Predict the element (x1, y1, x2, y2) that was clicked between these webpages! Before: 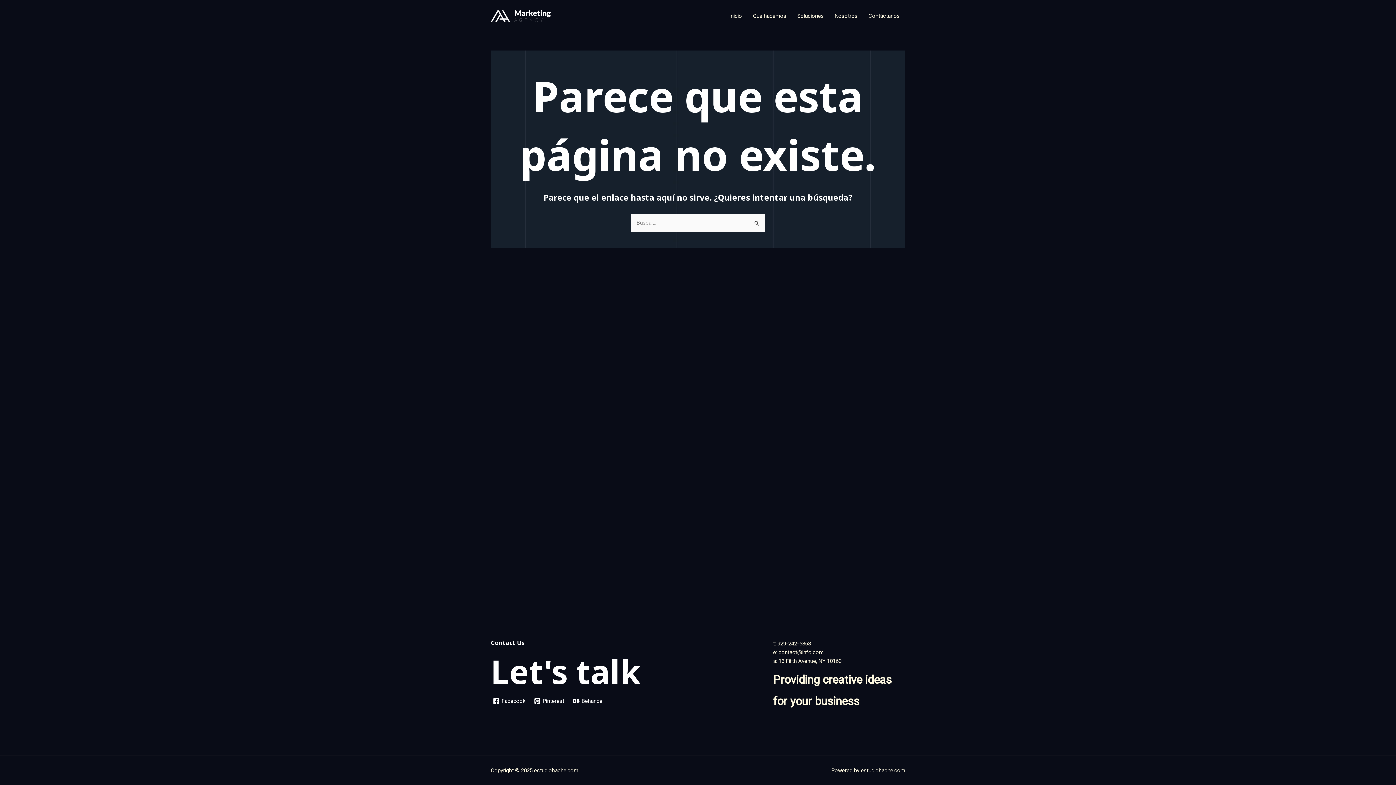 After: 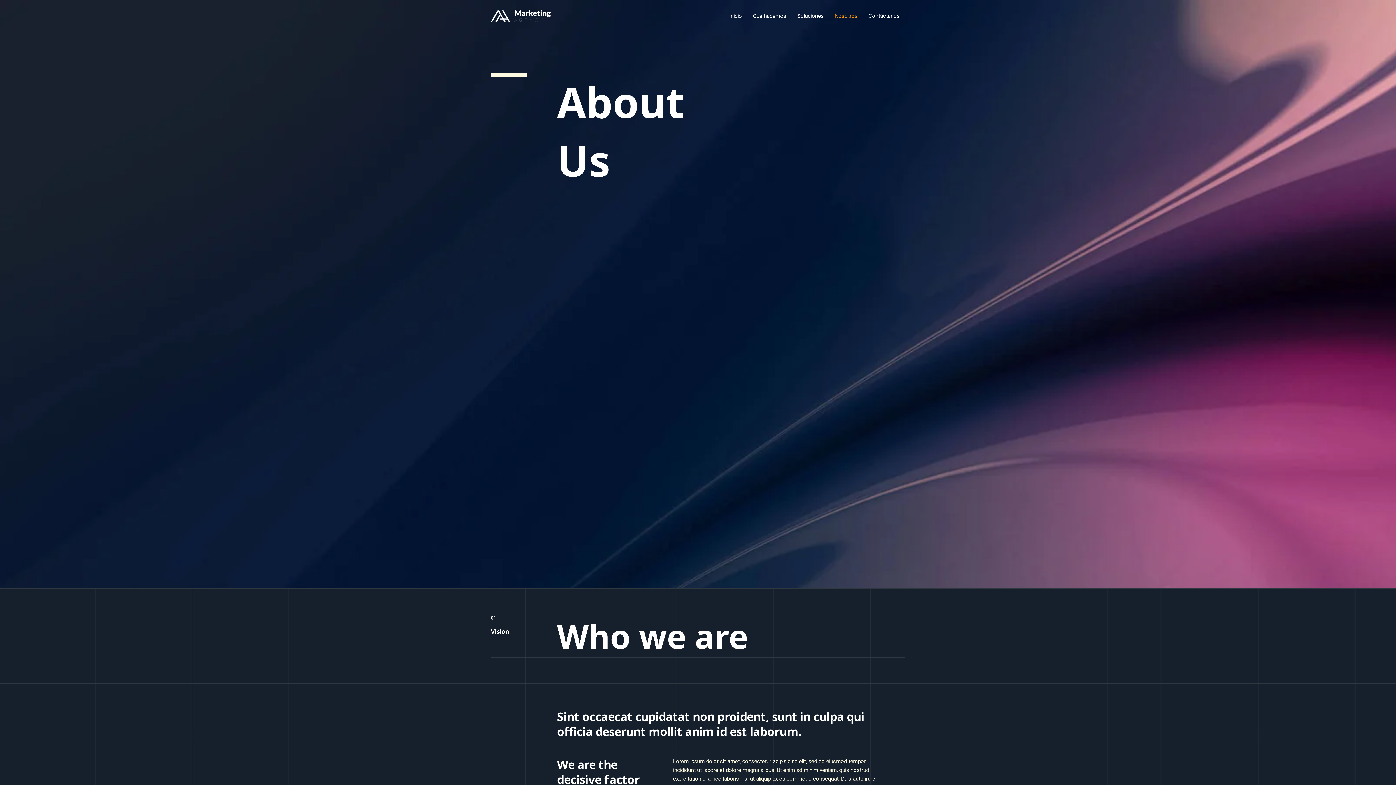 Action: bbox: (829, 3, 863, 28) label: Nosotros